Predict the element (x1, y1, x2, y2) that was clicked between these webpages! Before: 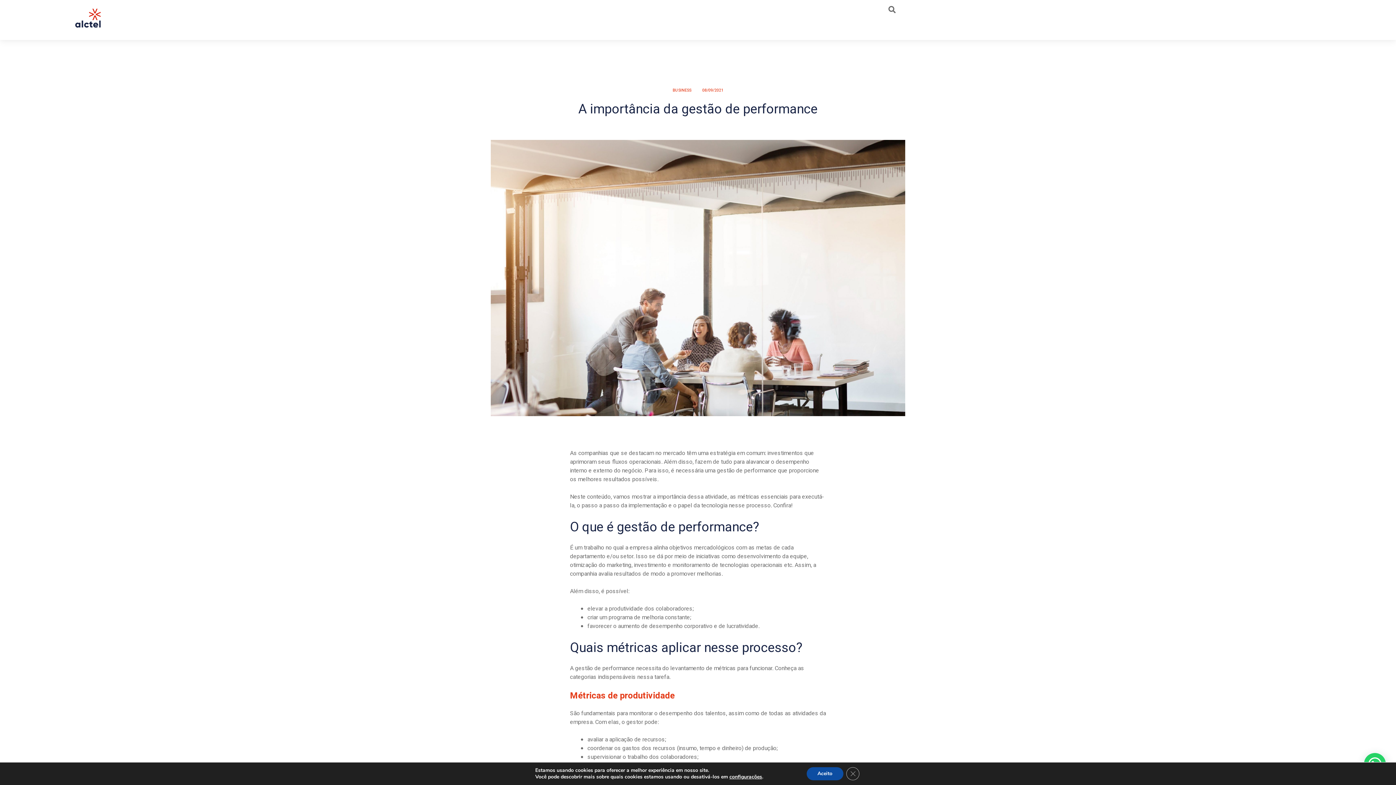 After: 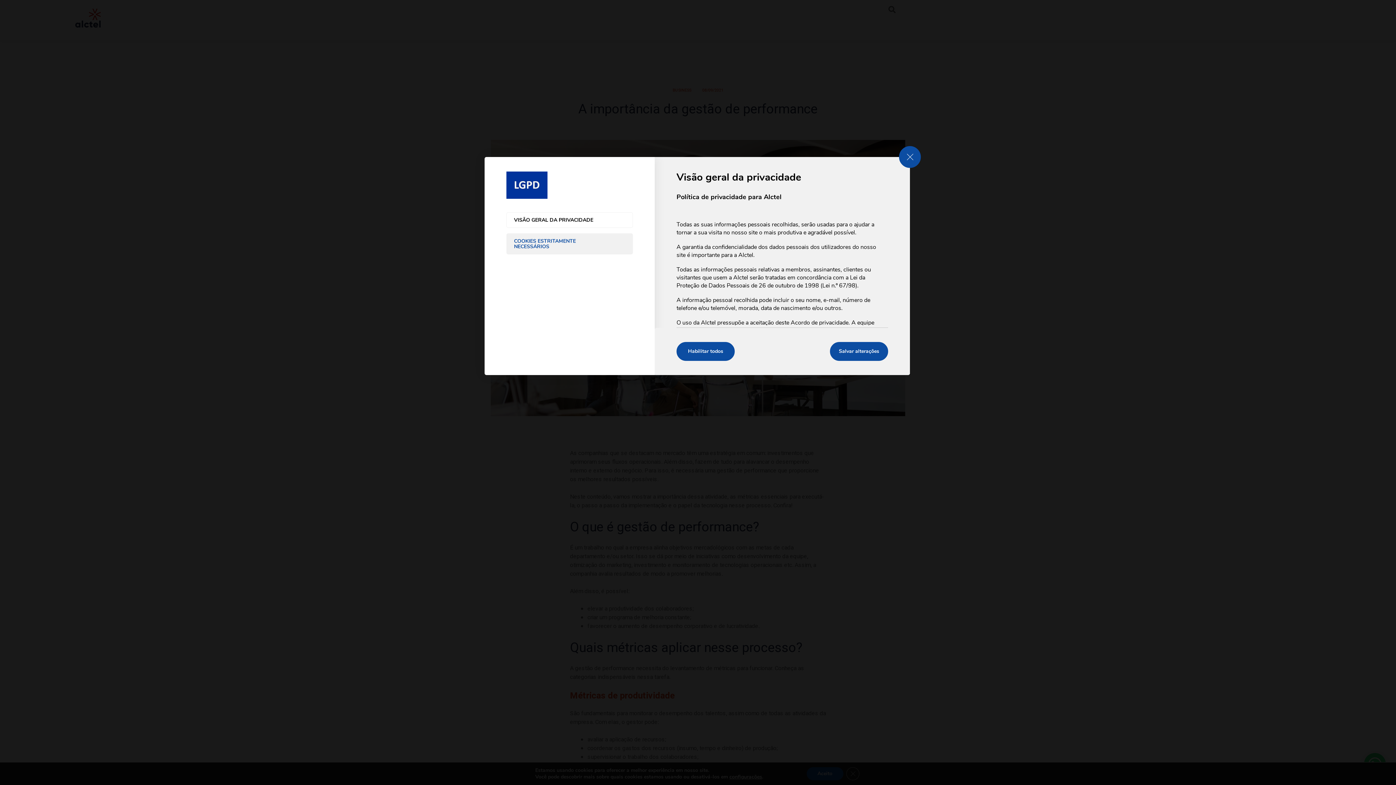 Action: label: configurações bbox: (729, 774, 762, 780)